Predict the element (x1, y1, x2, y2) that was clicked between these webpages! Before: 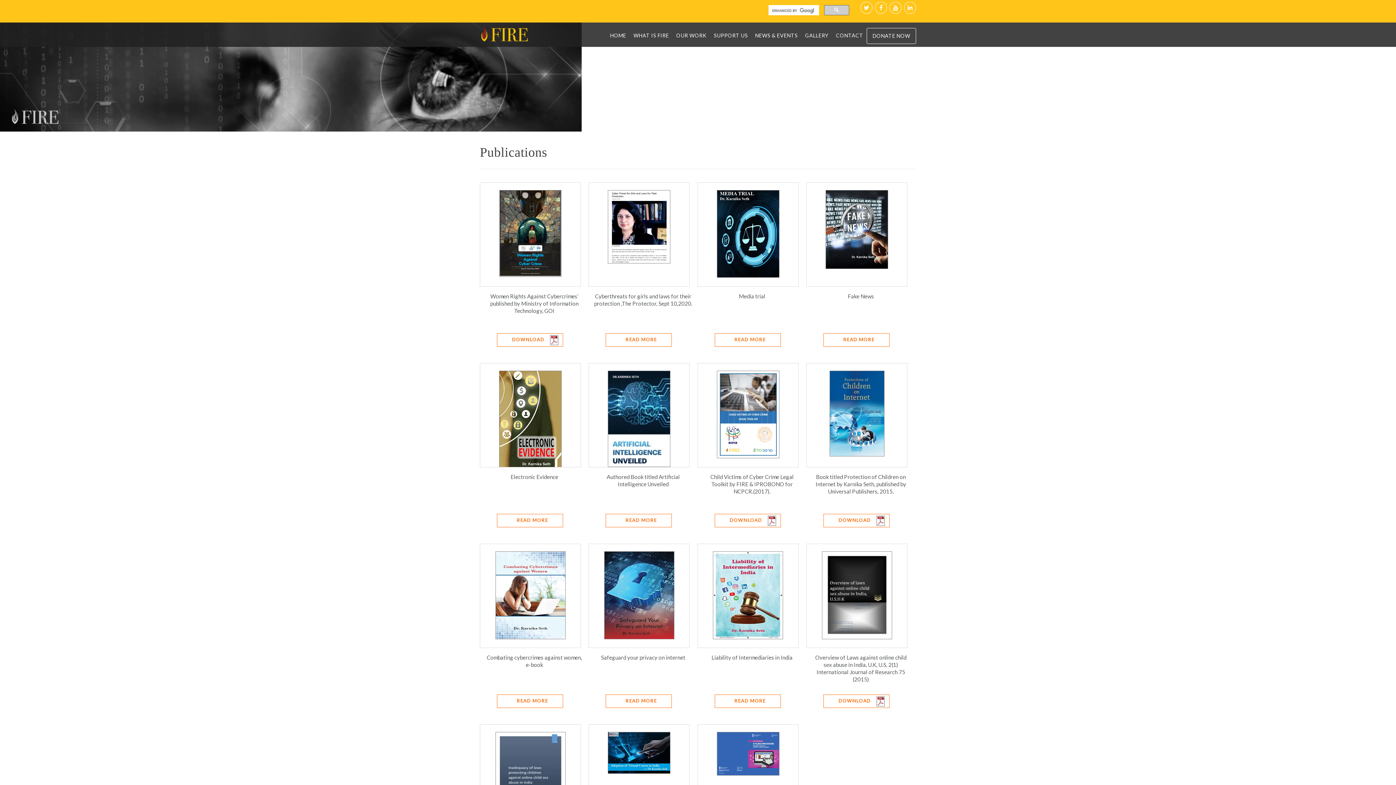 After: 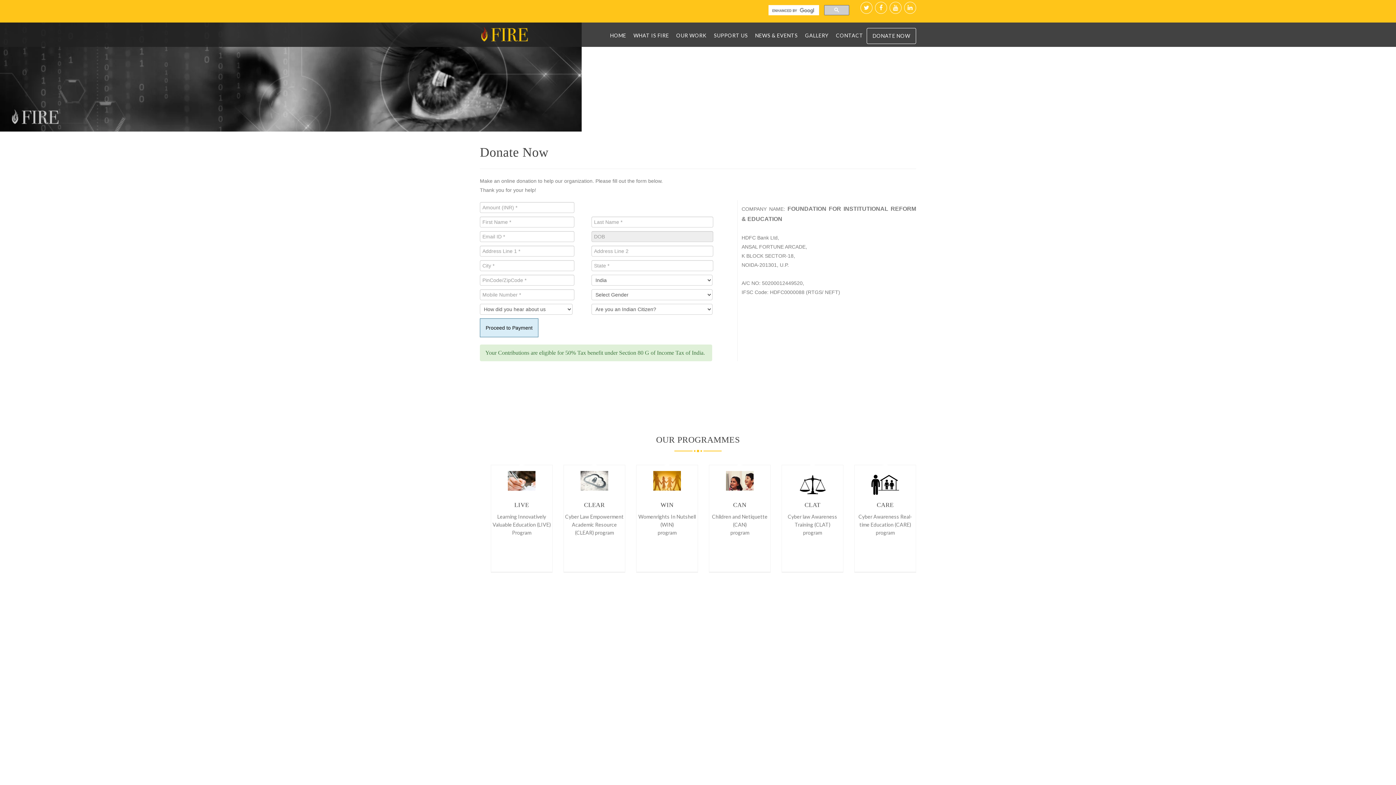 Action: bbox: (867, 28, 916, 44) label: DONATE NOW